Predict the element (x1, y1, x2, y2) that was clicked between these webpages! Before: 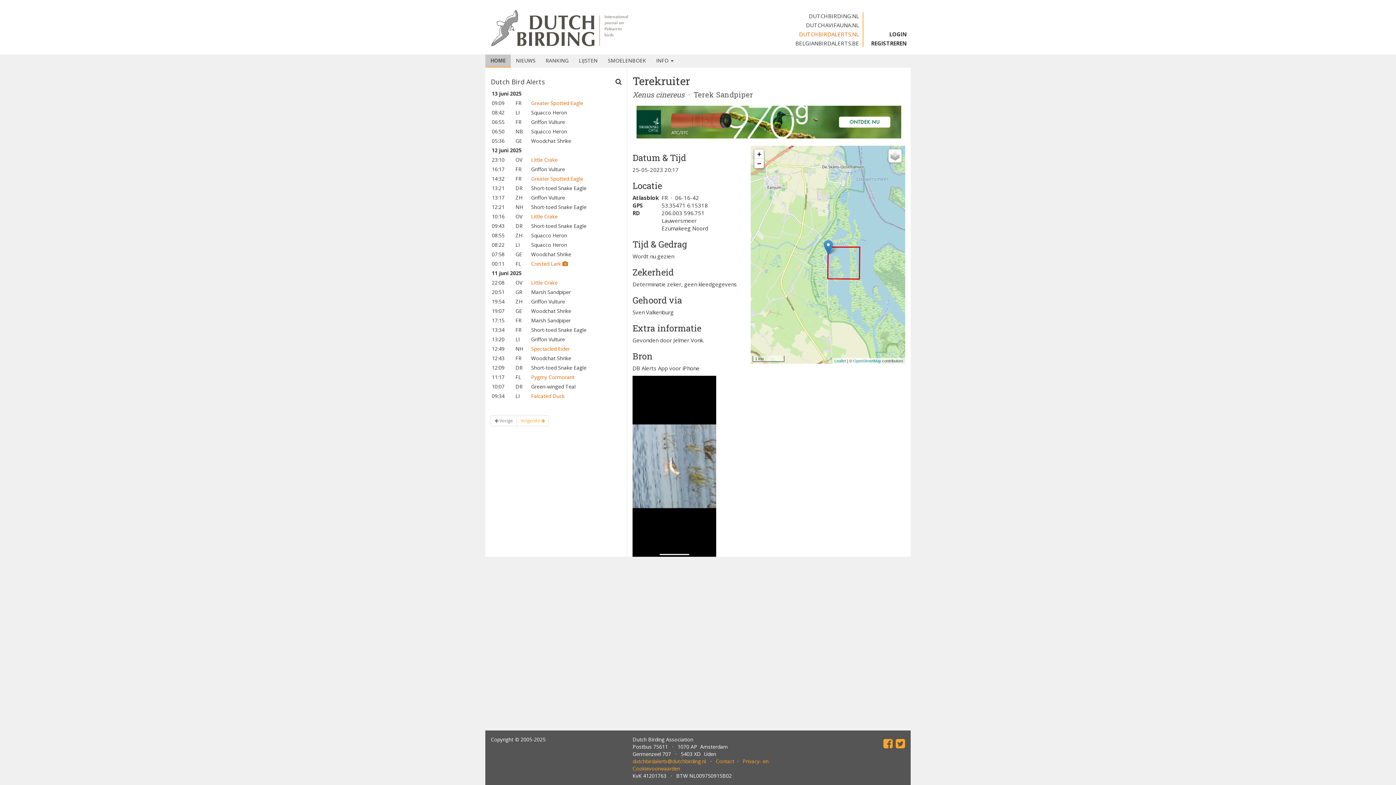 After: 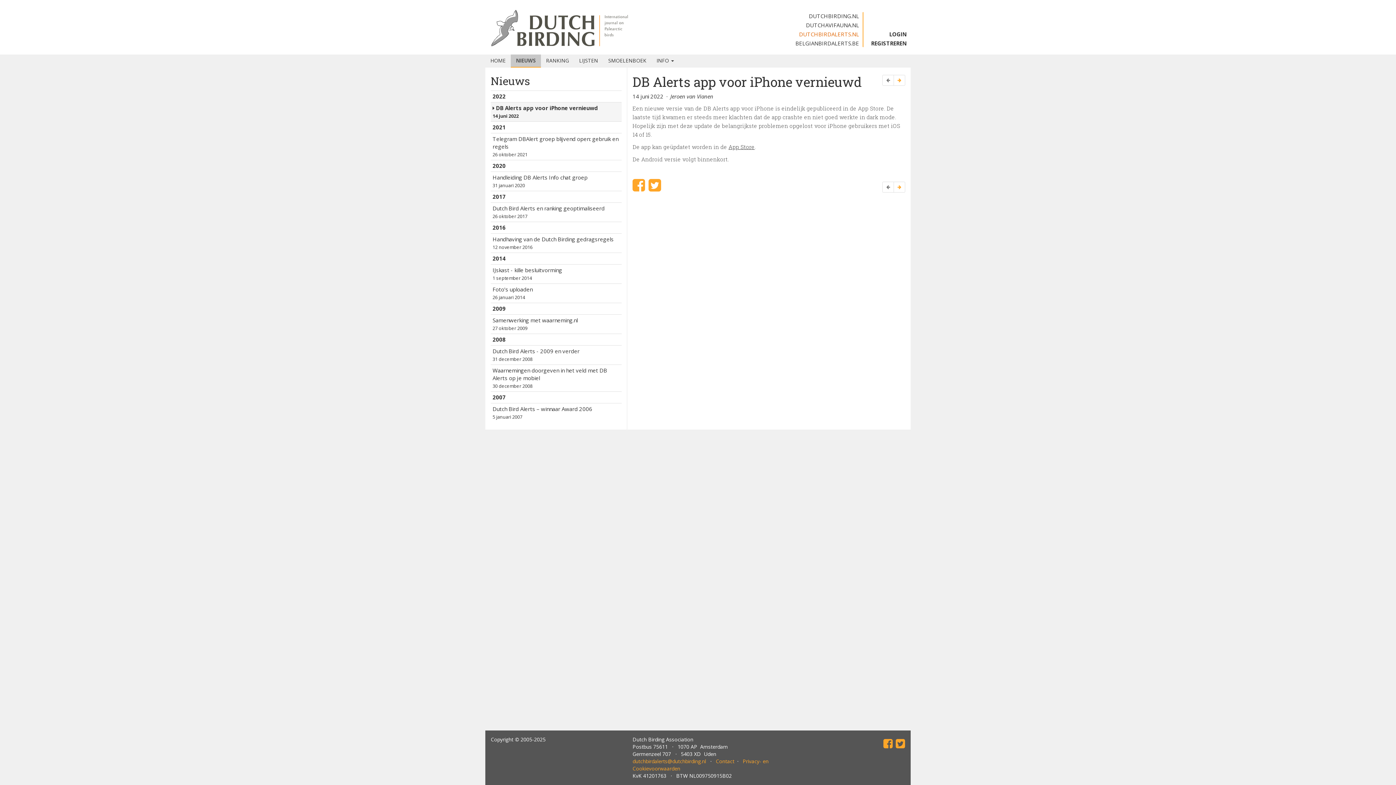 Action: label: NIEUWS bbox: (510, 54, 540, 66)